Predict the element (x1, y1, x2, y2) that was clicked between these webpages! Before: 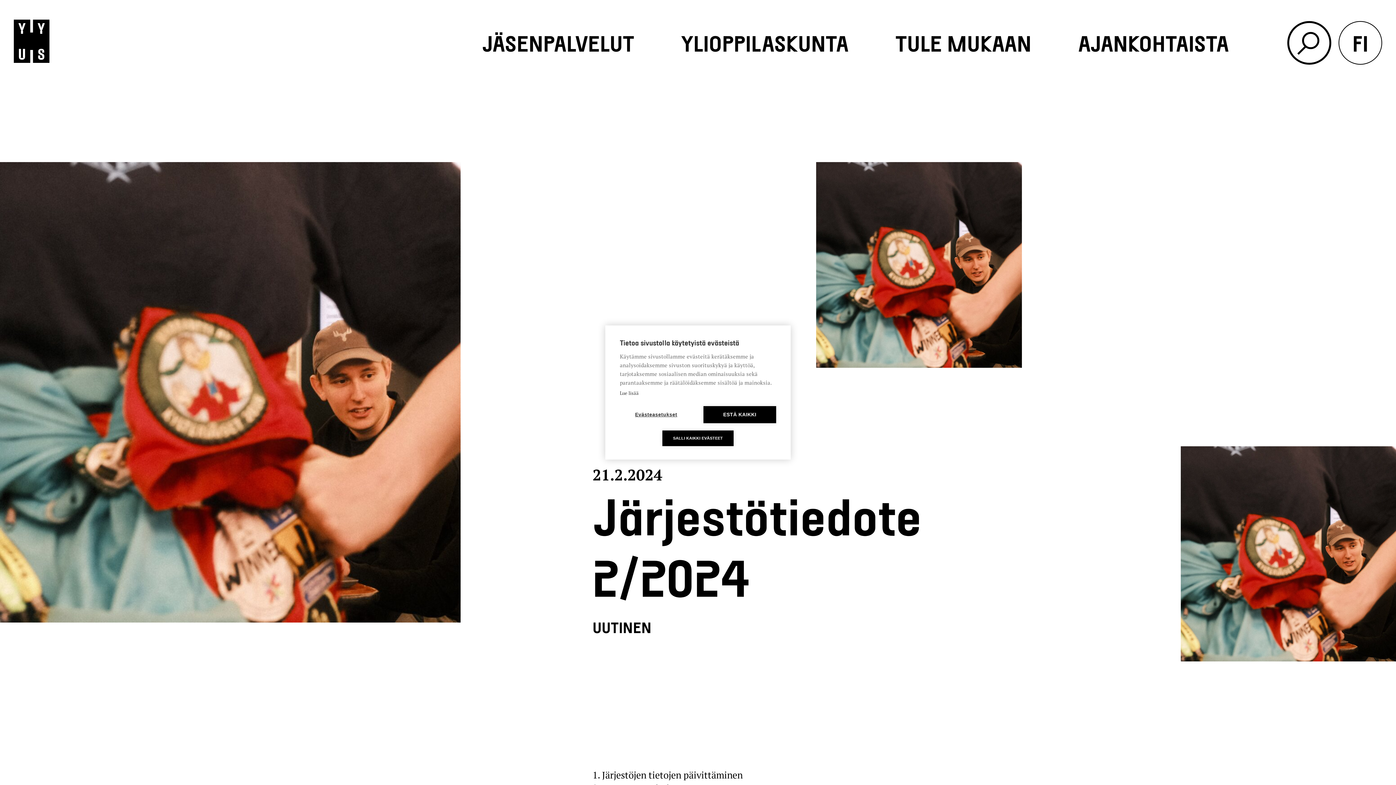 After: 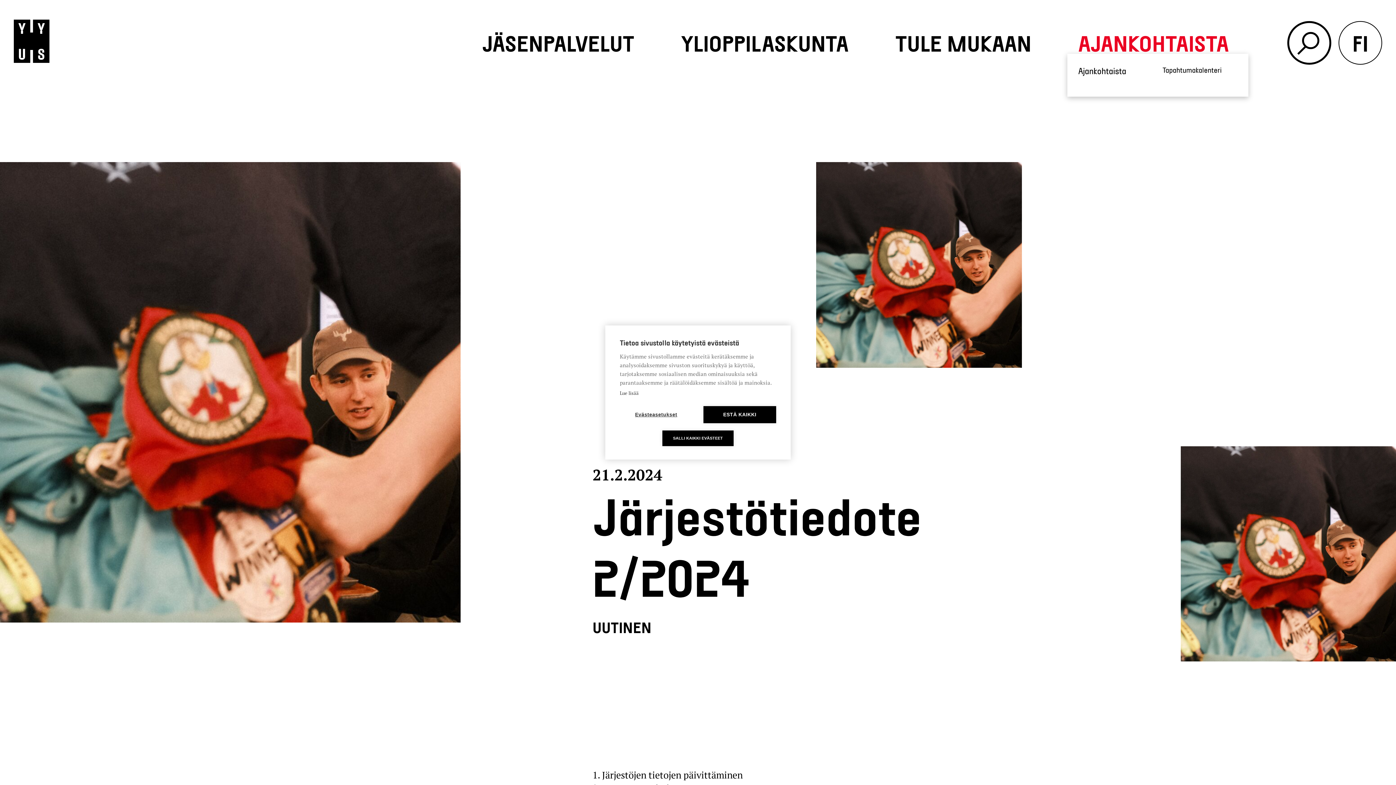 Action: label: AJANKOHTAISTA bbox: (1078, 9, 1229, 76)